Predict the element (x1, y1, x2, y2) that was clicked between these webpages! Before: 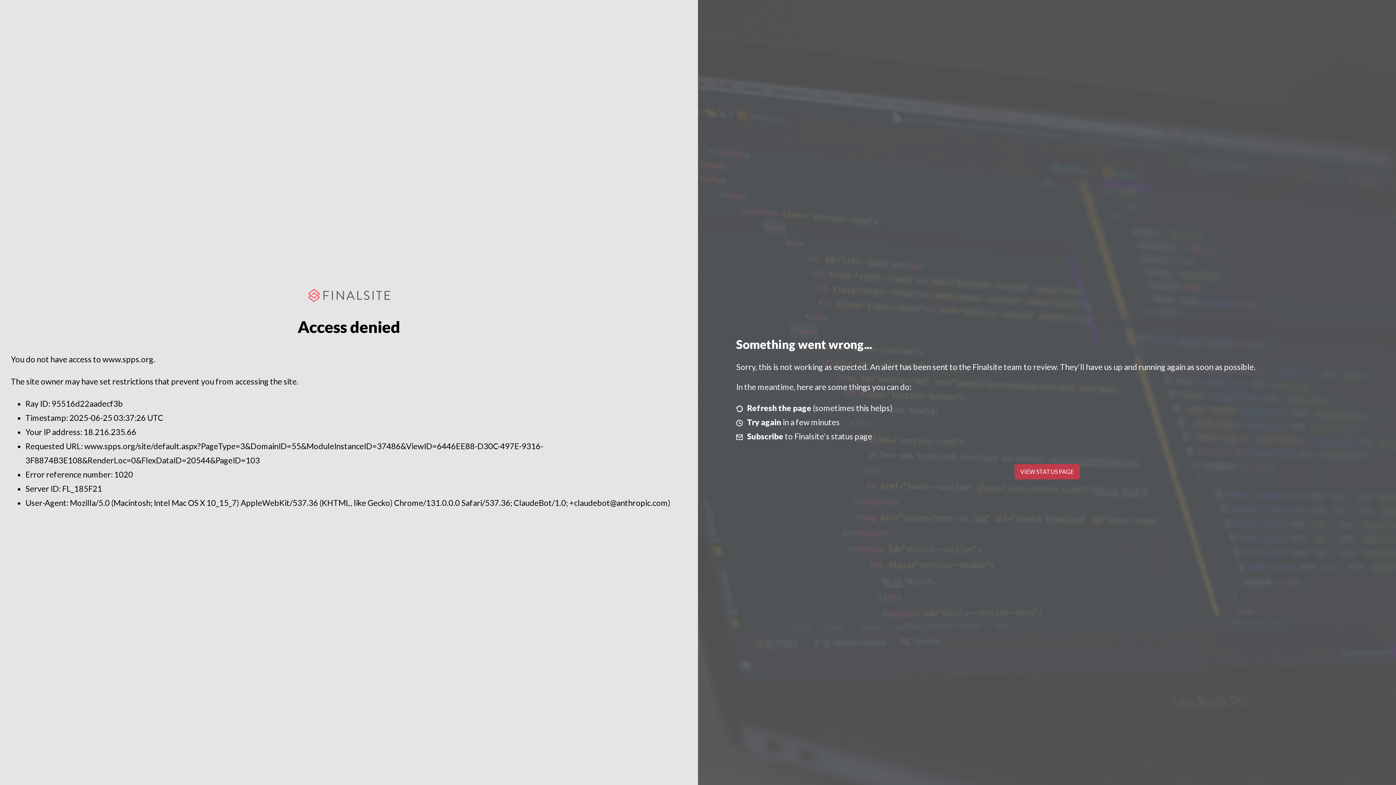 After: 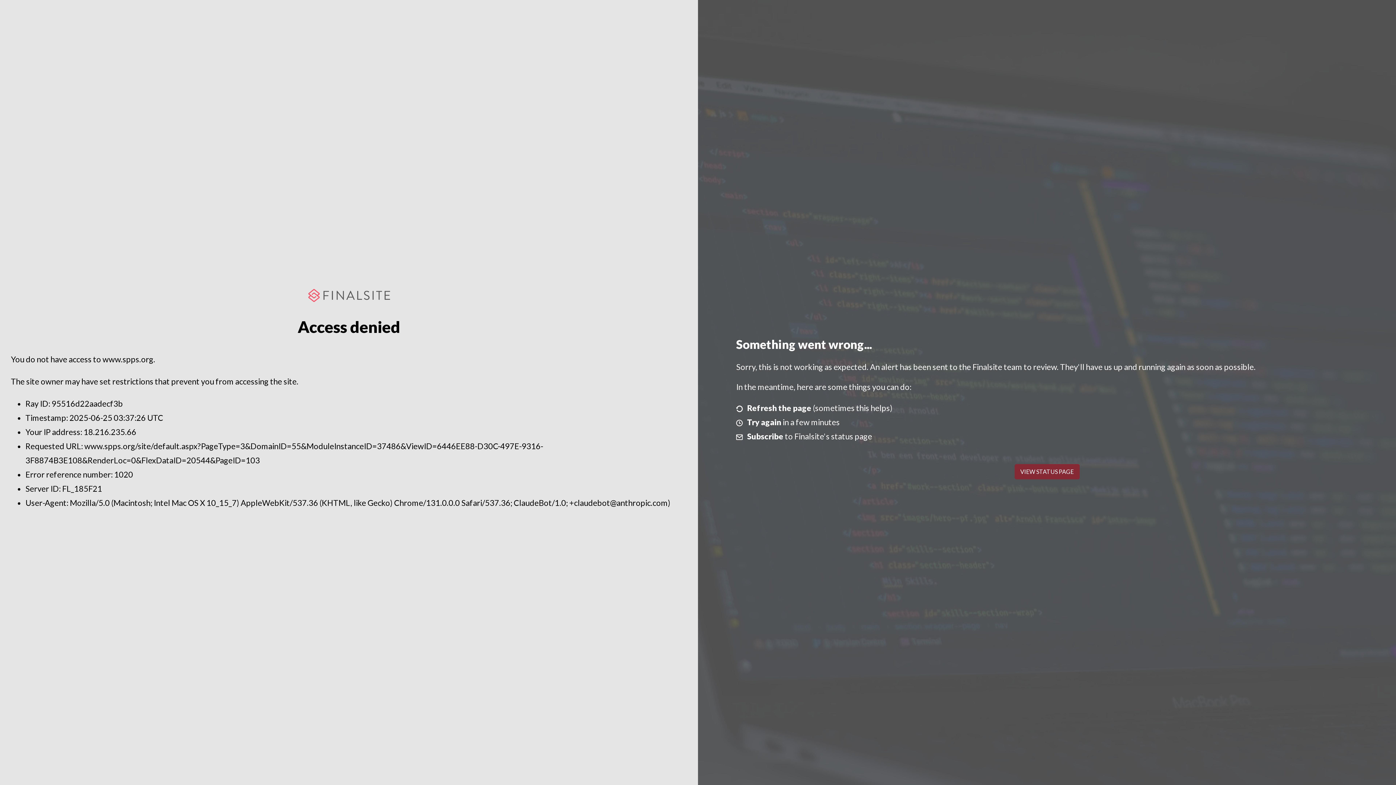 Action: bbox: (1014, 464, 1079, 479) label: VIEW STATUS PAGE